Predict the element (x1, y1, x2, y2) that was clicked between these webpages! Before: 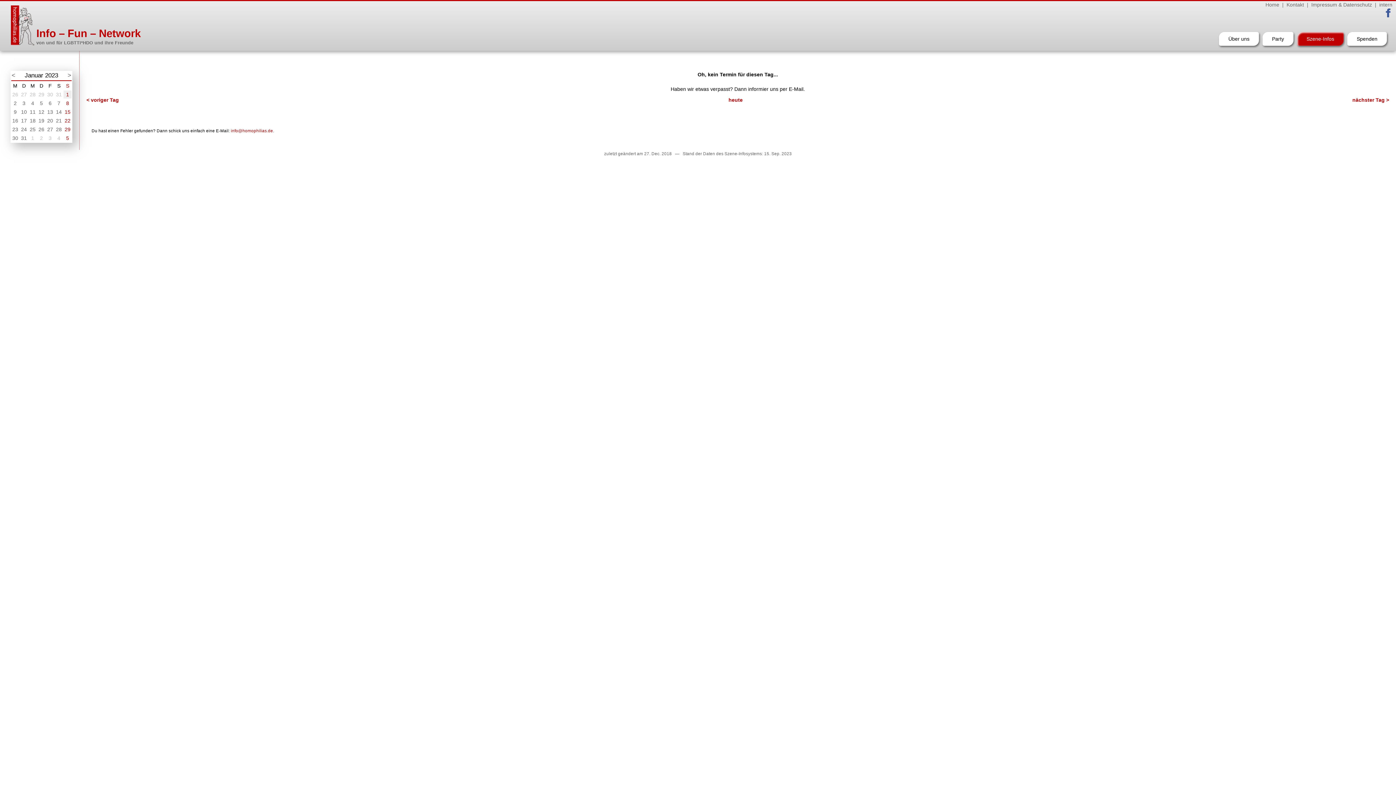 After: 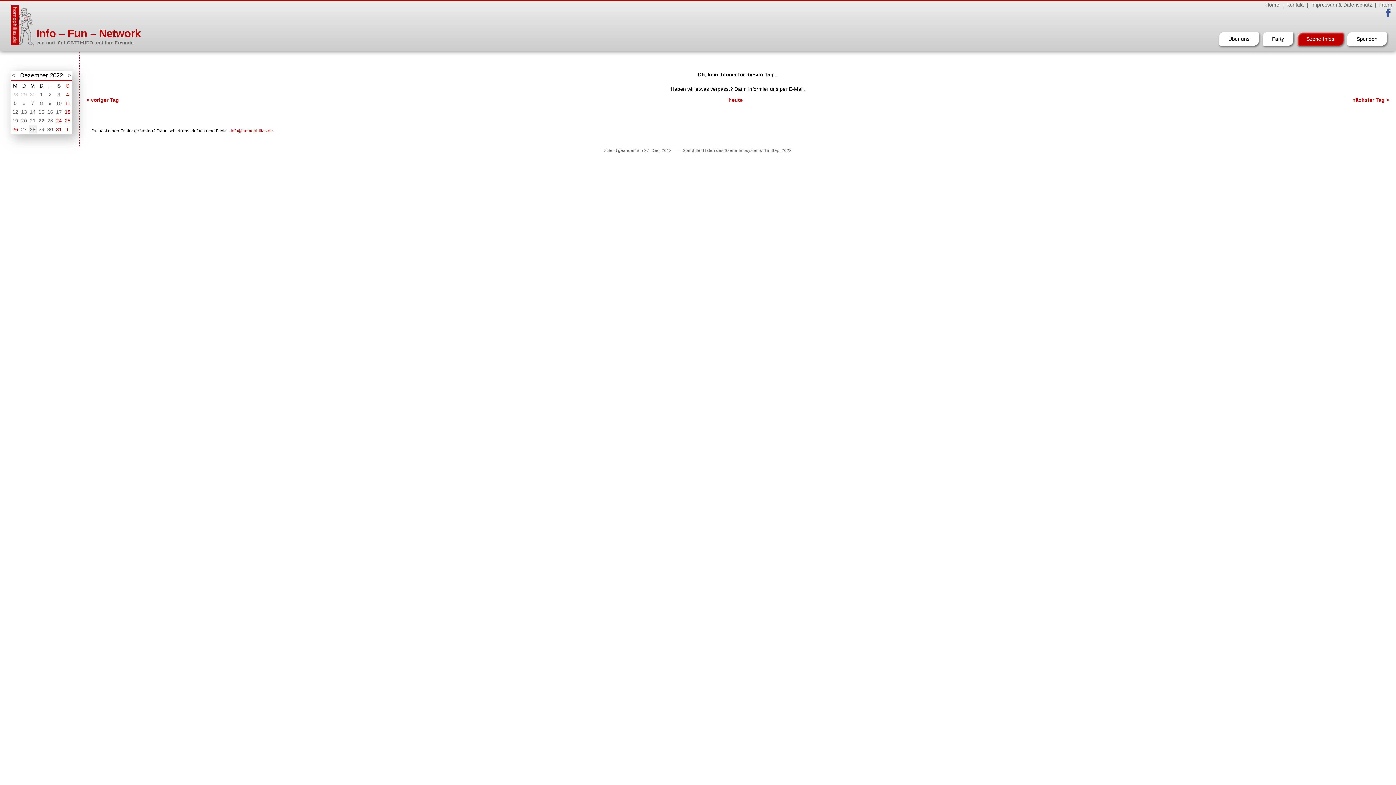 Action: label: 28 bbox: (29, 91, 35, 97)